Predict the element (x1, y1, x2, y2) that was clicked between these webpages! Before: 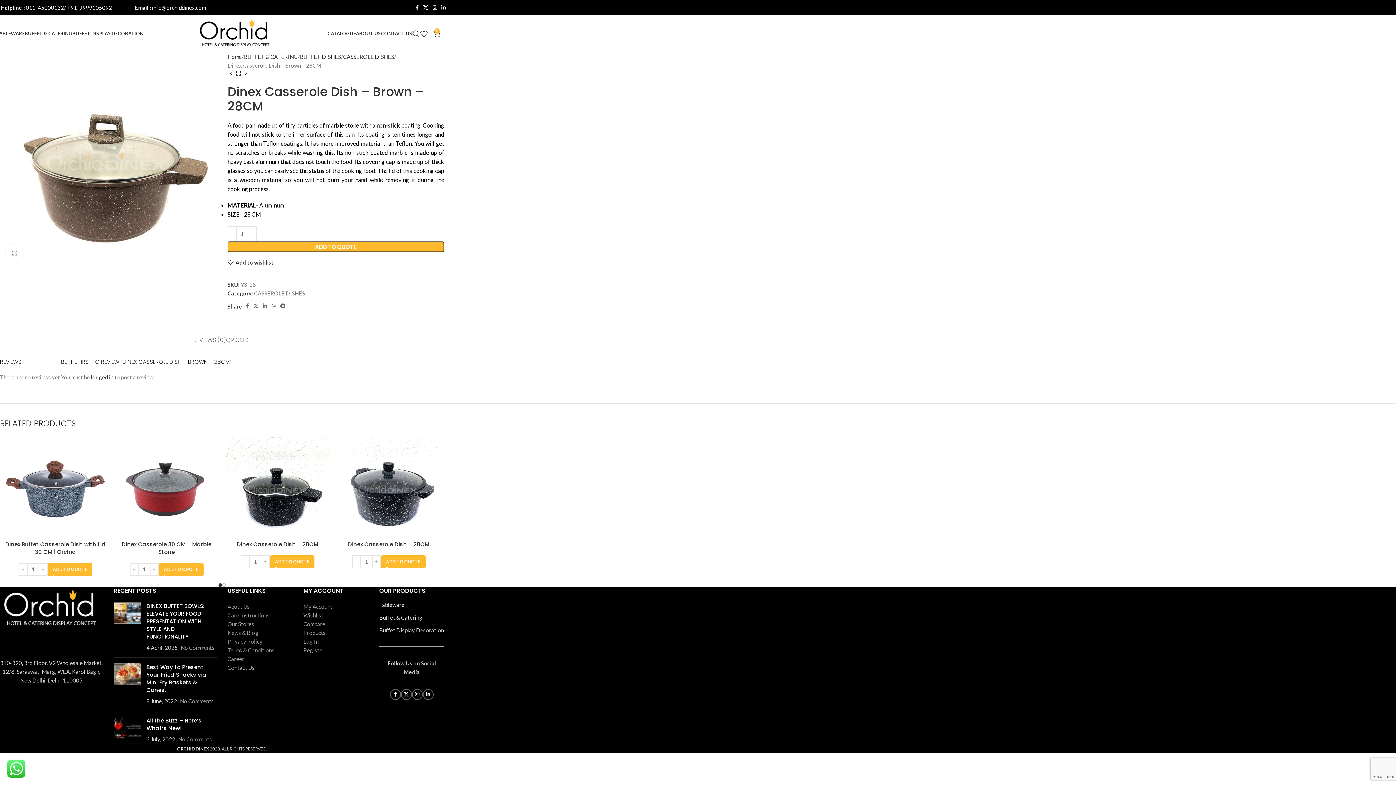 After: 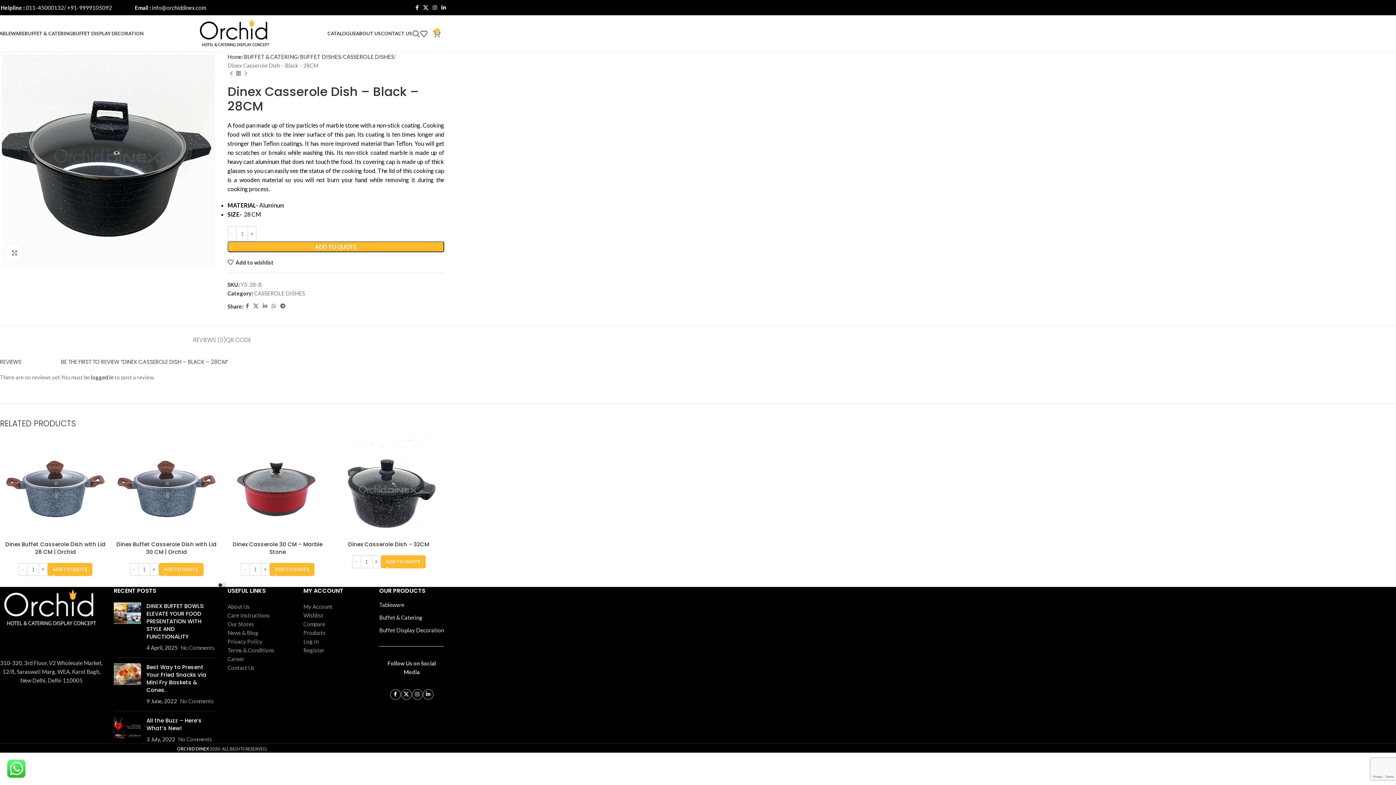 Action: bbox: (242, 69, 249, 77) label: Next product